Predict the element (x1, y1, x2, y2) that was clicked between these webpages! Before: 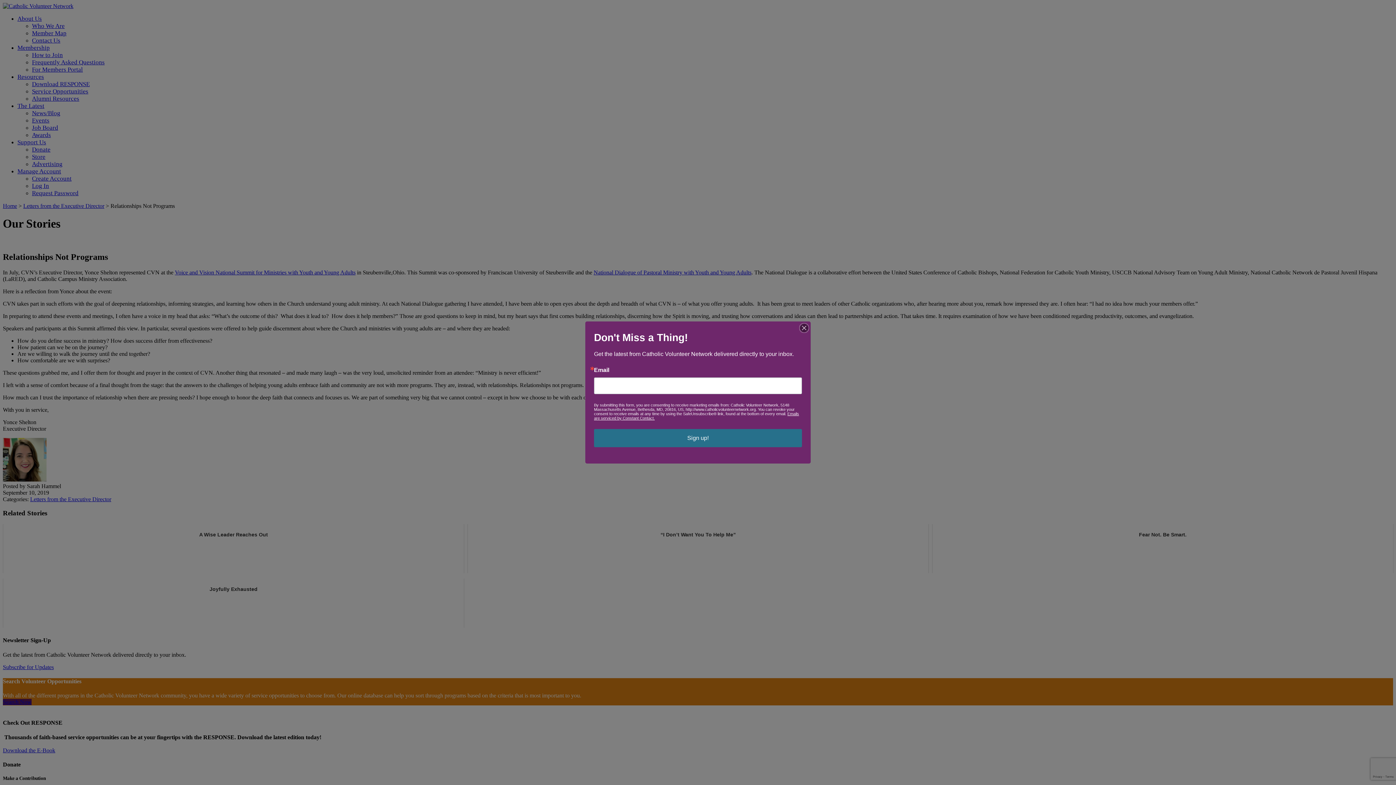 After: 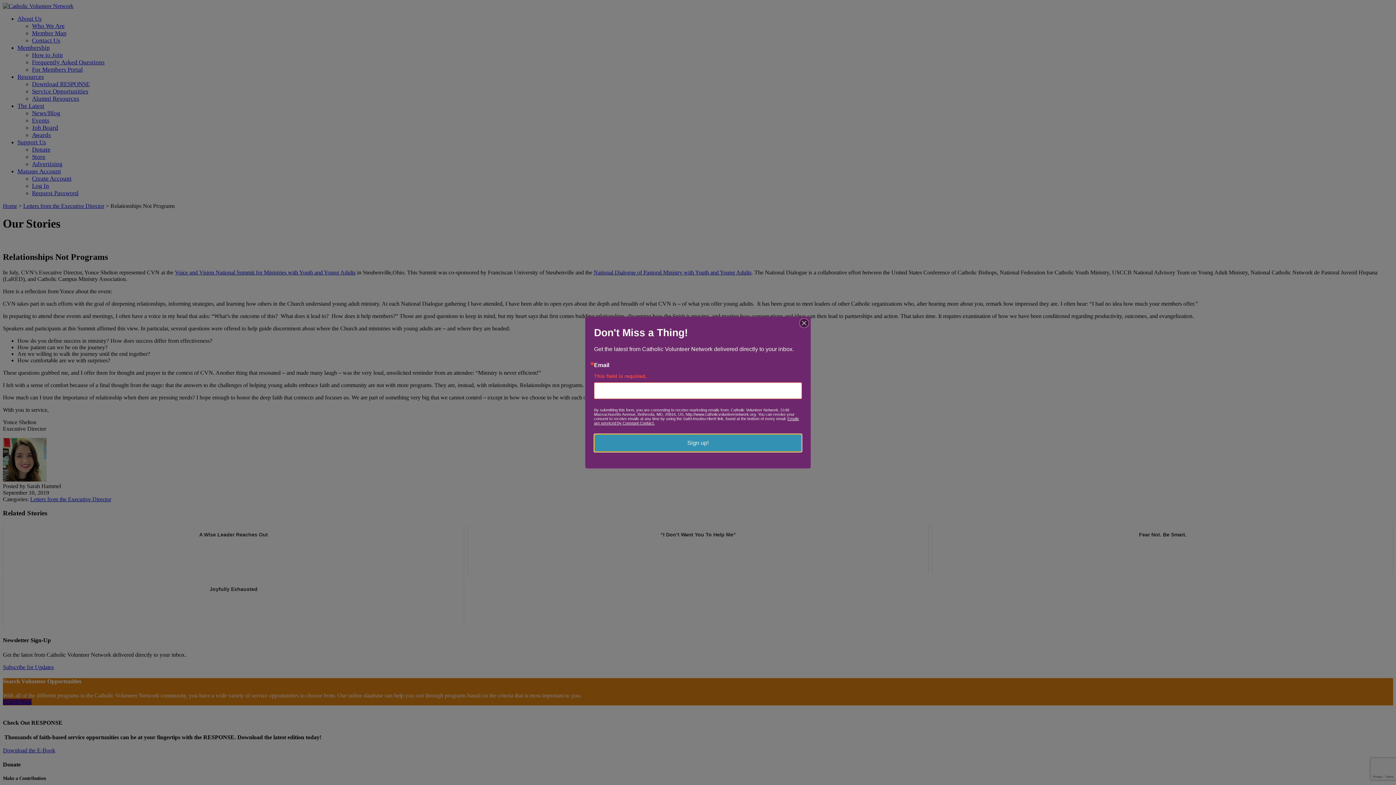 Action: label: Sign up! bbox: (594, 429, 802, 447)